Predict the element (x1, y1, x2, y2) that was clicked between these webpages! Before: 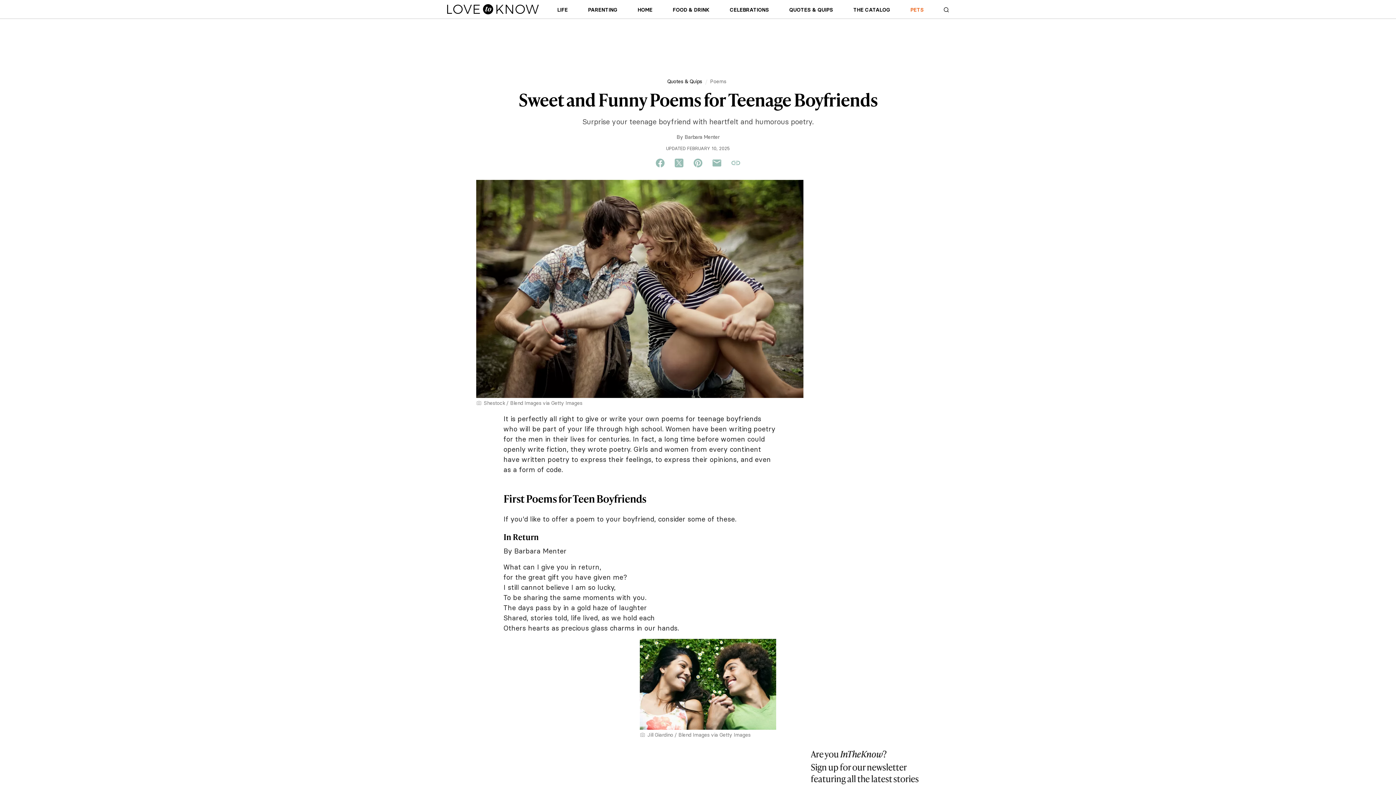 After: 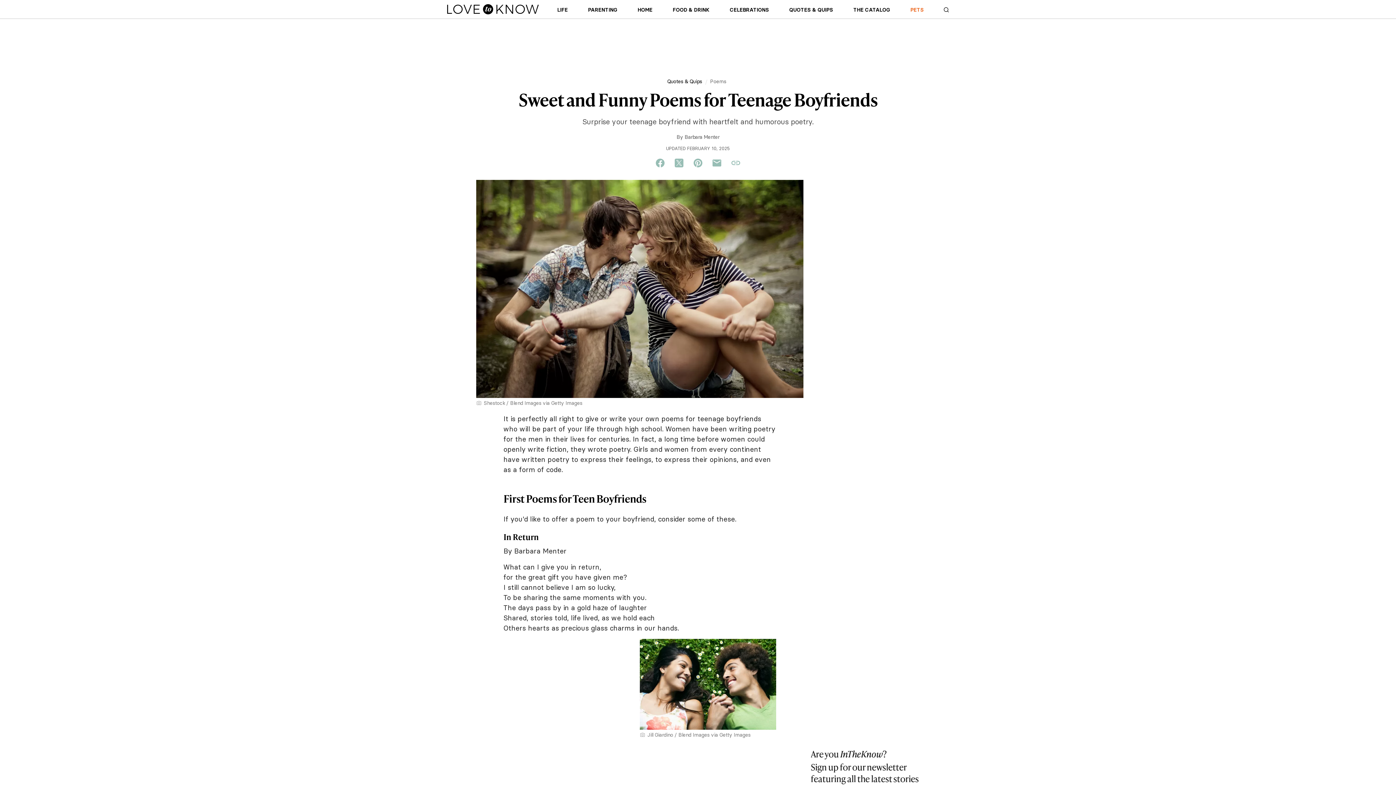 Action: label: Twitter: Share us on Twitter bbox: (669, 158, 688, 168)